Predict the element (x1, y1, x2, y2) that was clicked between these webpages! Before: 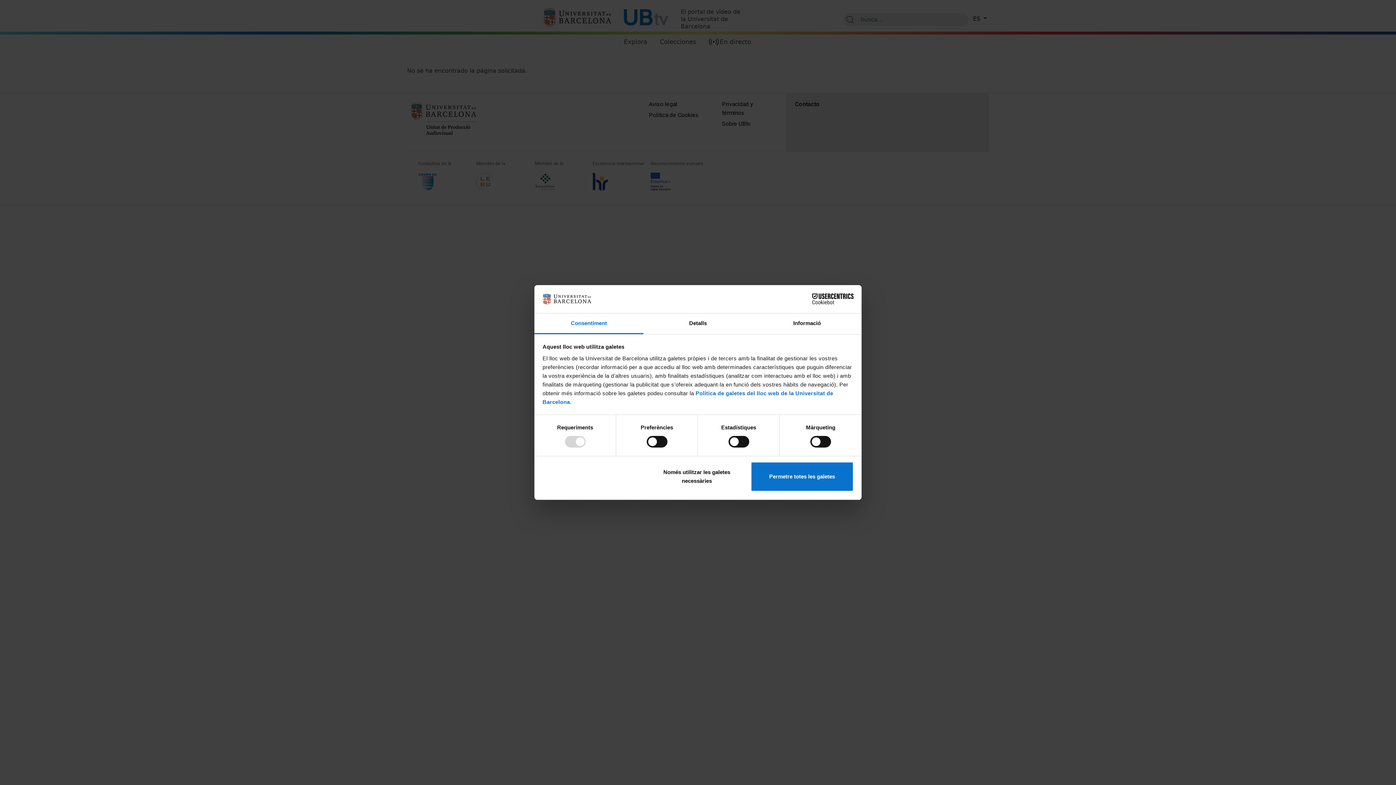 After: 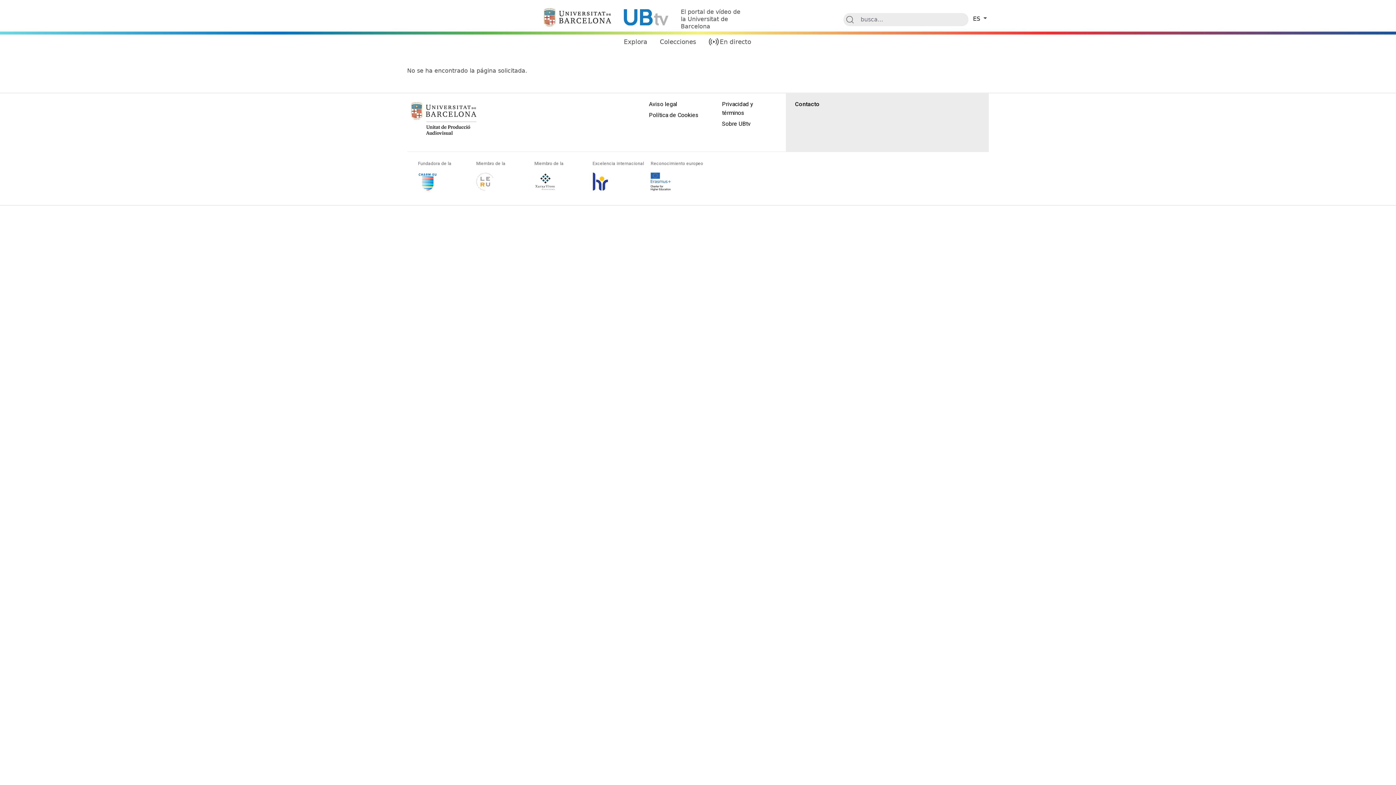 Action: bbox: (645, 461, 748, 491) label: Només utilitzar les galetes necessàries